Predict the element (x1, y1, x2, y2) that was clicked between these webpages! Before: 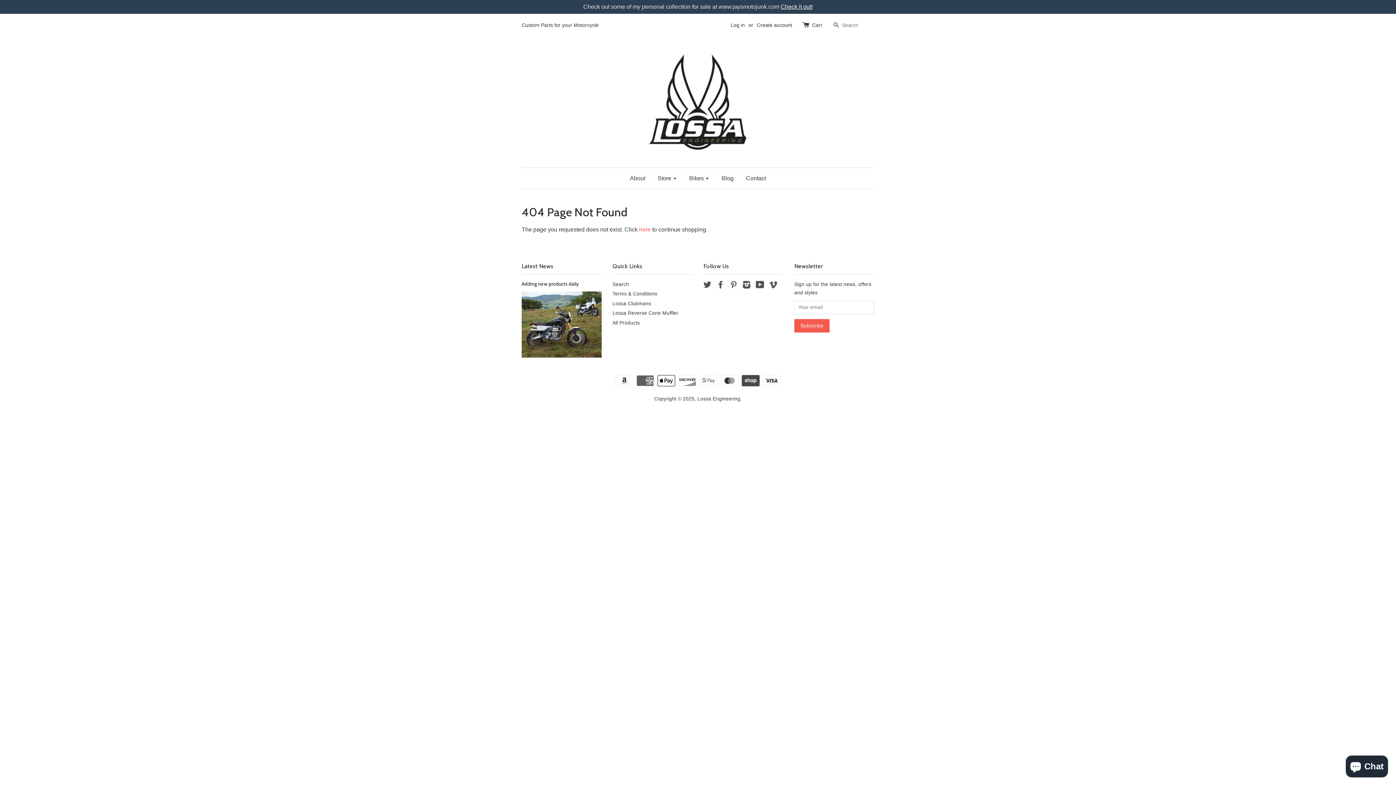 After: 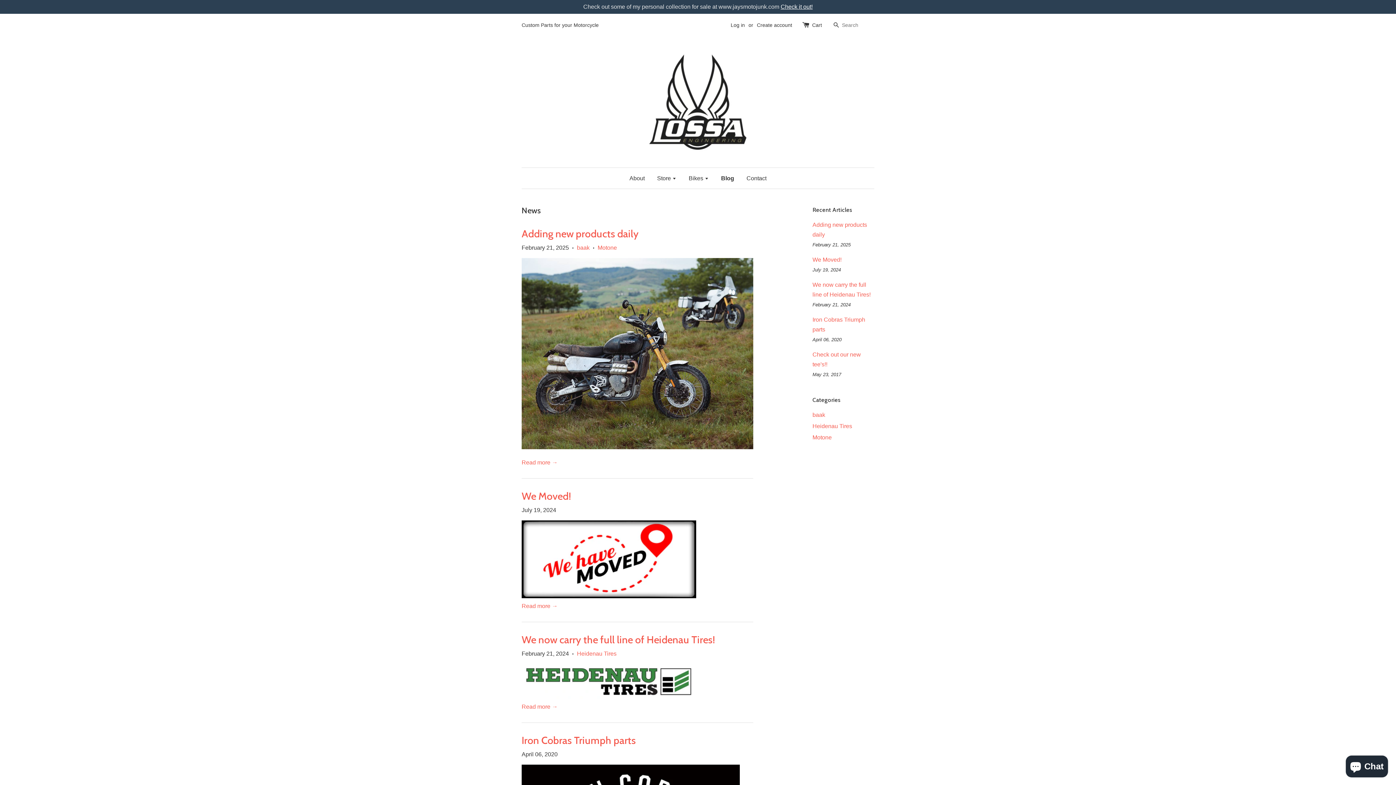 Action: bbox: (521, 262, 553, 269) label: Latest News